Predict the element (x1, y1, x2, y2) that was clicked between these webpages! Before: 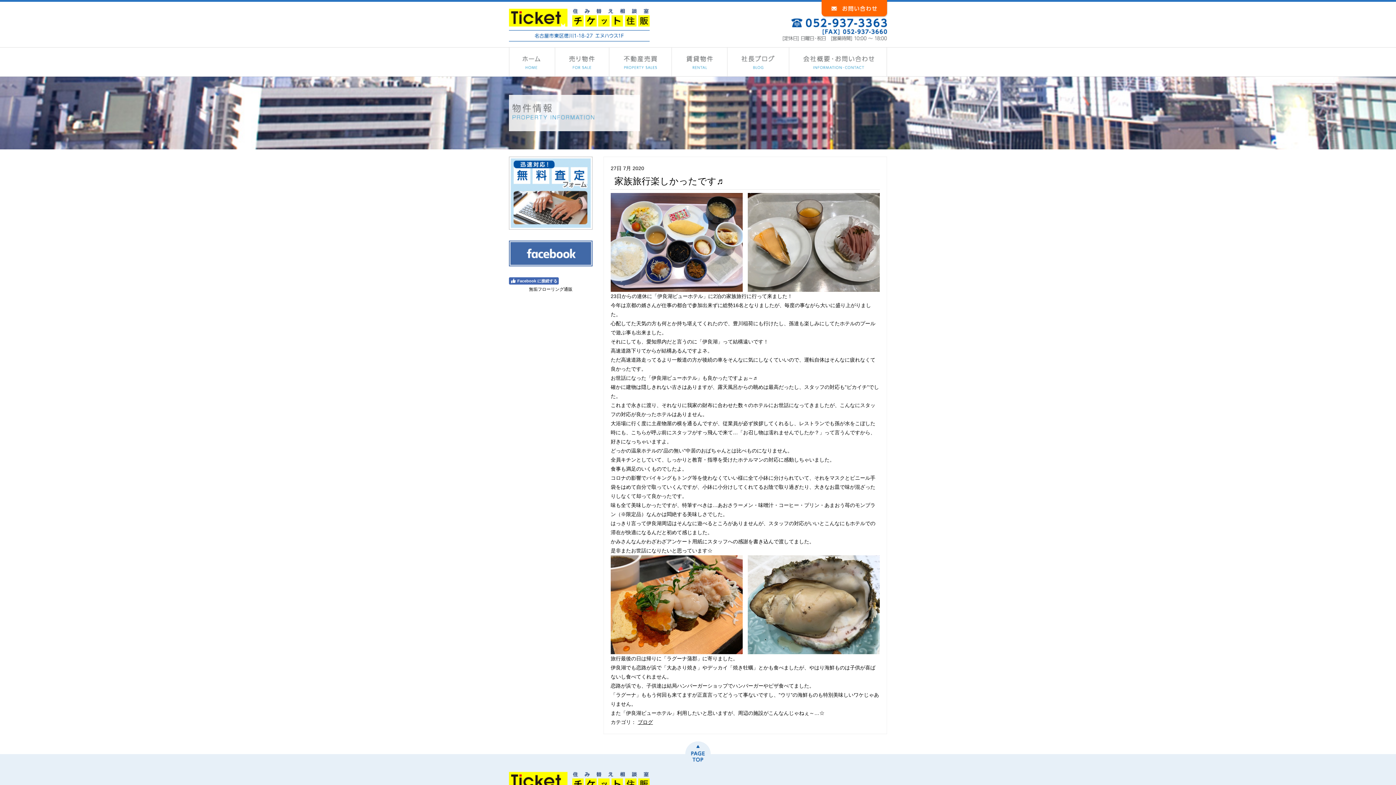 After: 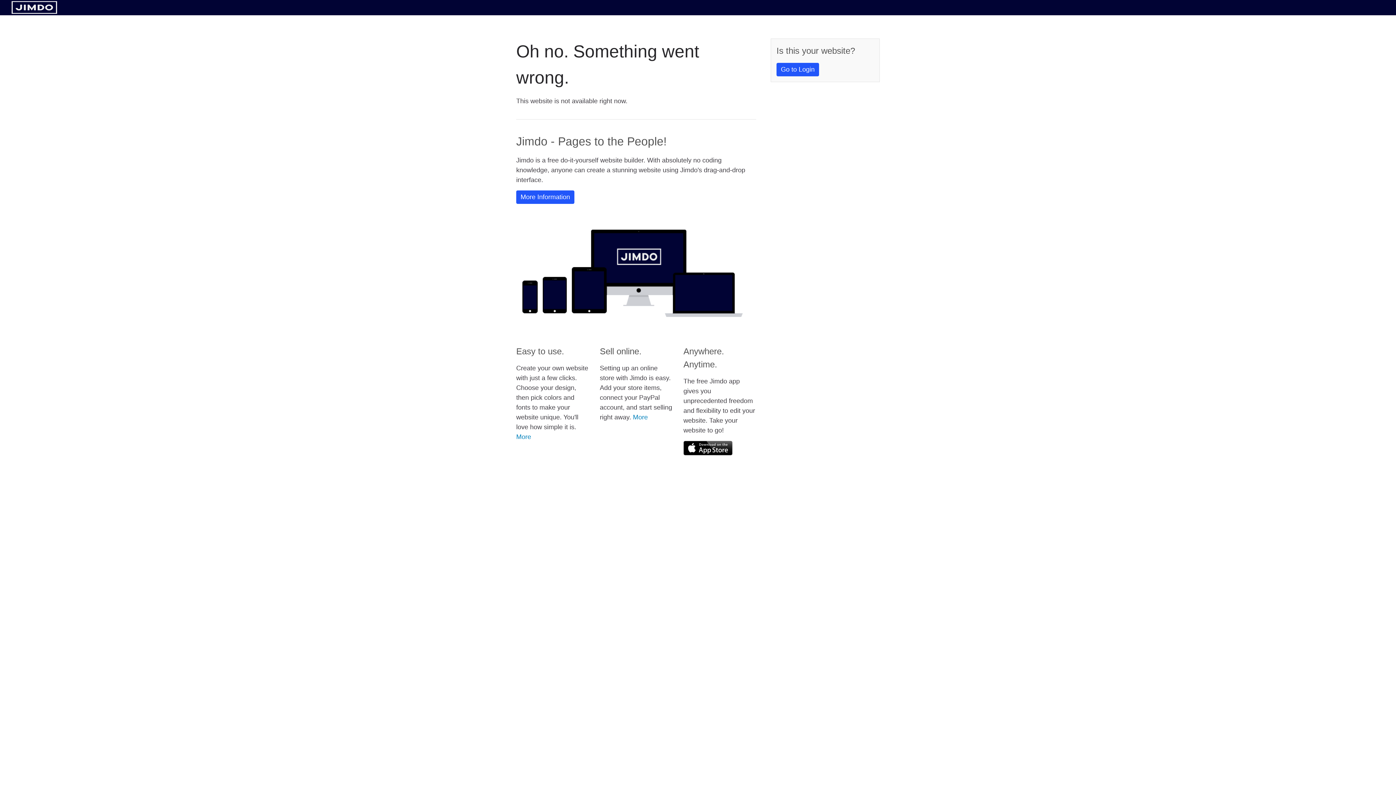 Action: bbox: (509, 158, 592, 164)